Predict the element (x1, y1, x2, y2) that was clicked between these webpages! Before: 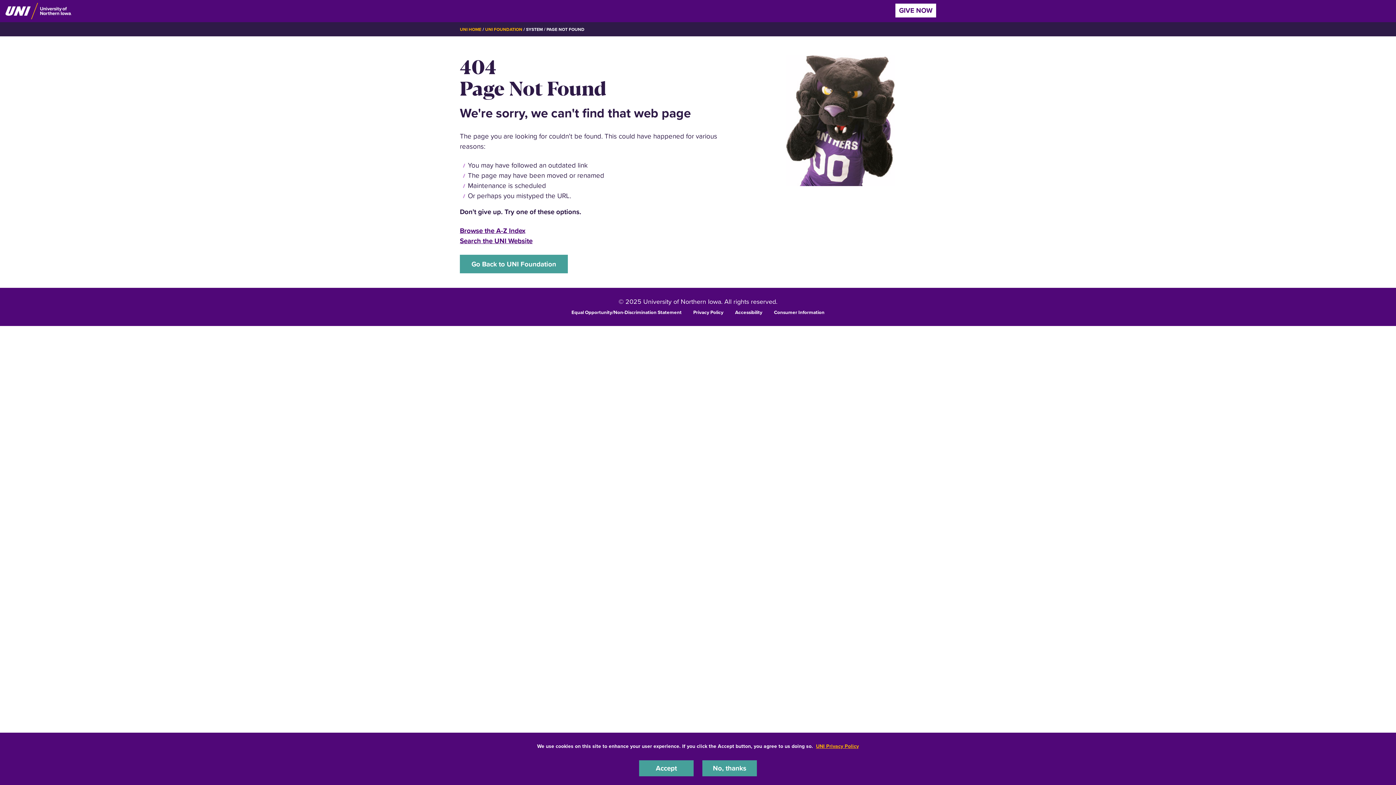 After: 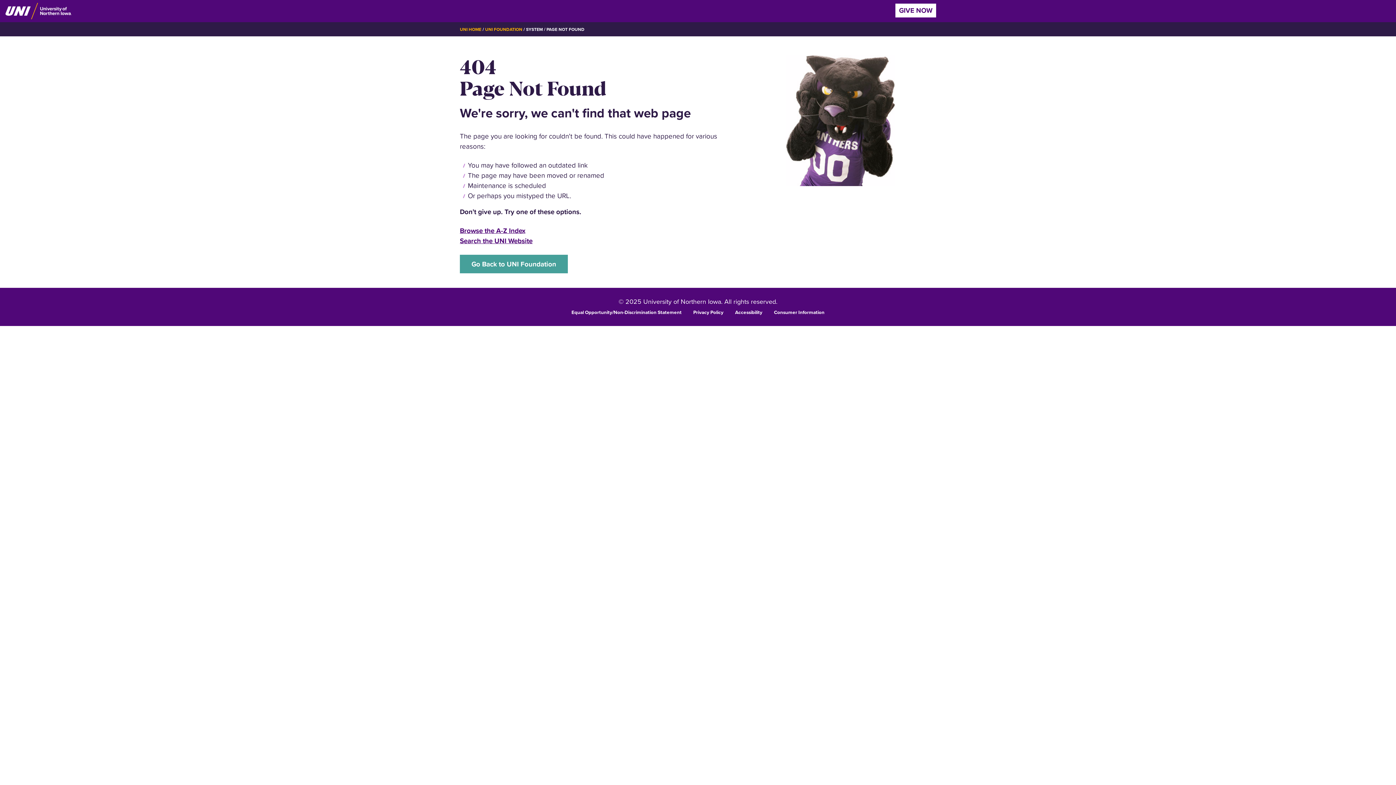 Action: bbox: (639, 760, 693, 776) label: Accept